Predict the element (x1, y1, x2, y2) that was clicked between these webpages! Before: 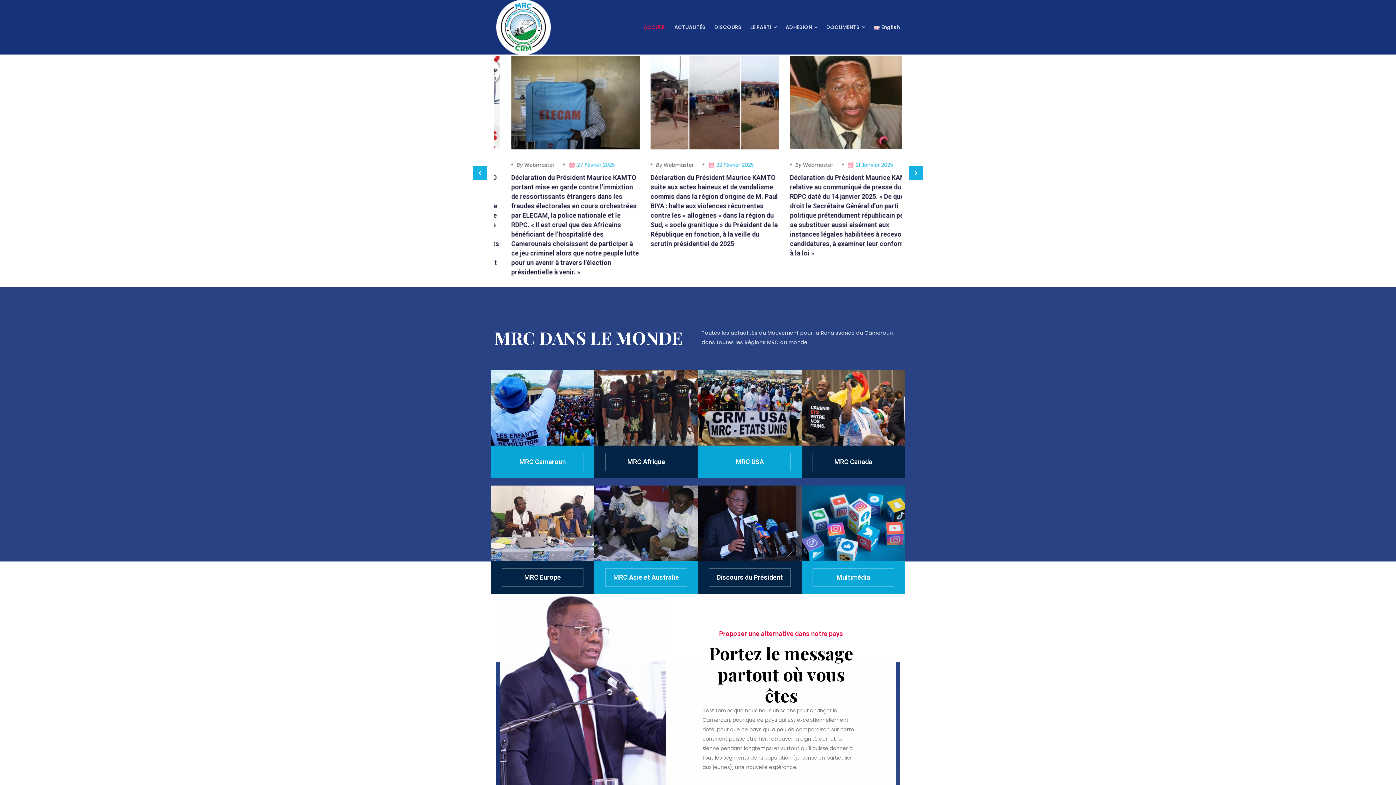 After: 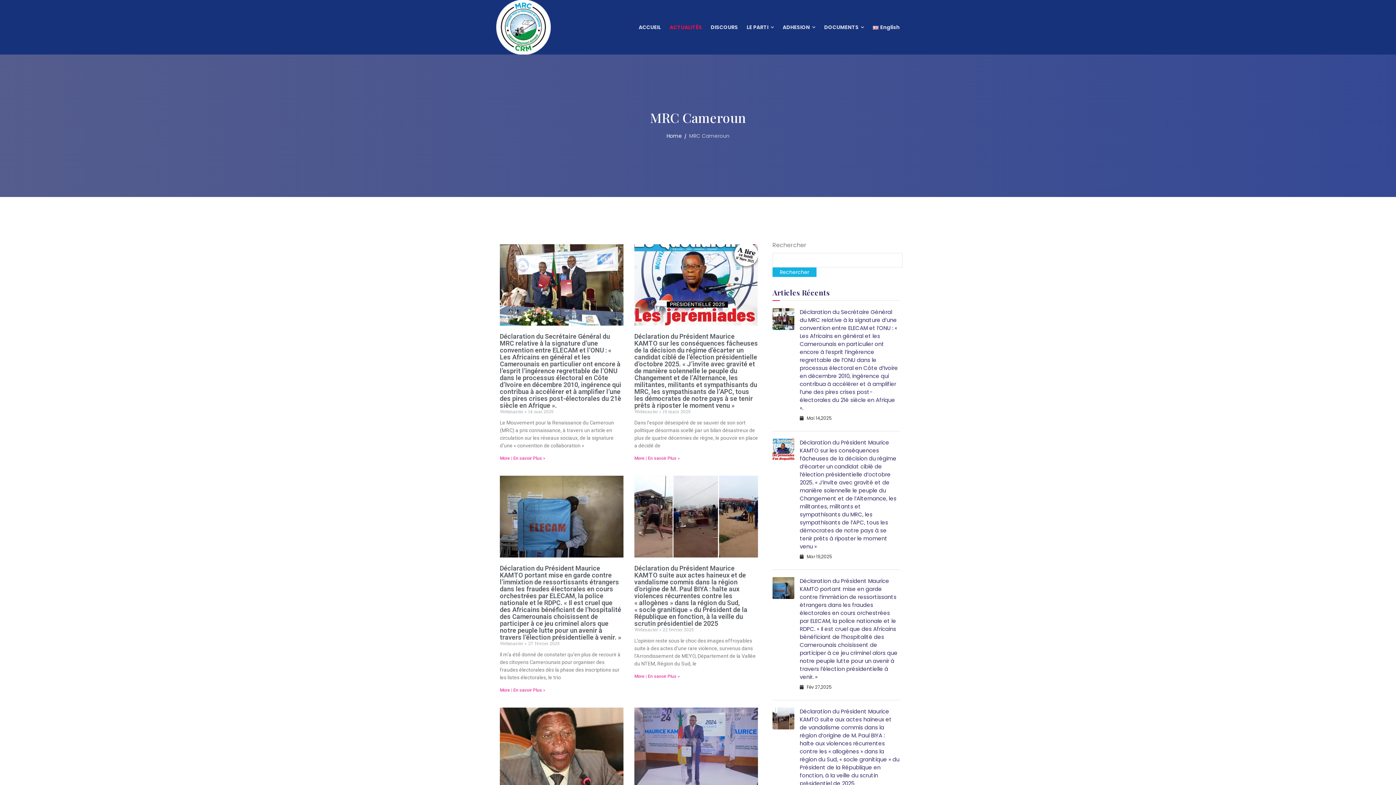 Action: label: MRC Cameroun bbox: (490, 445, 594, 478)